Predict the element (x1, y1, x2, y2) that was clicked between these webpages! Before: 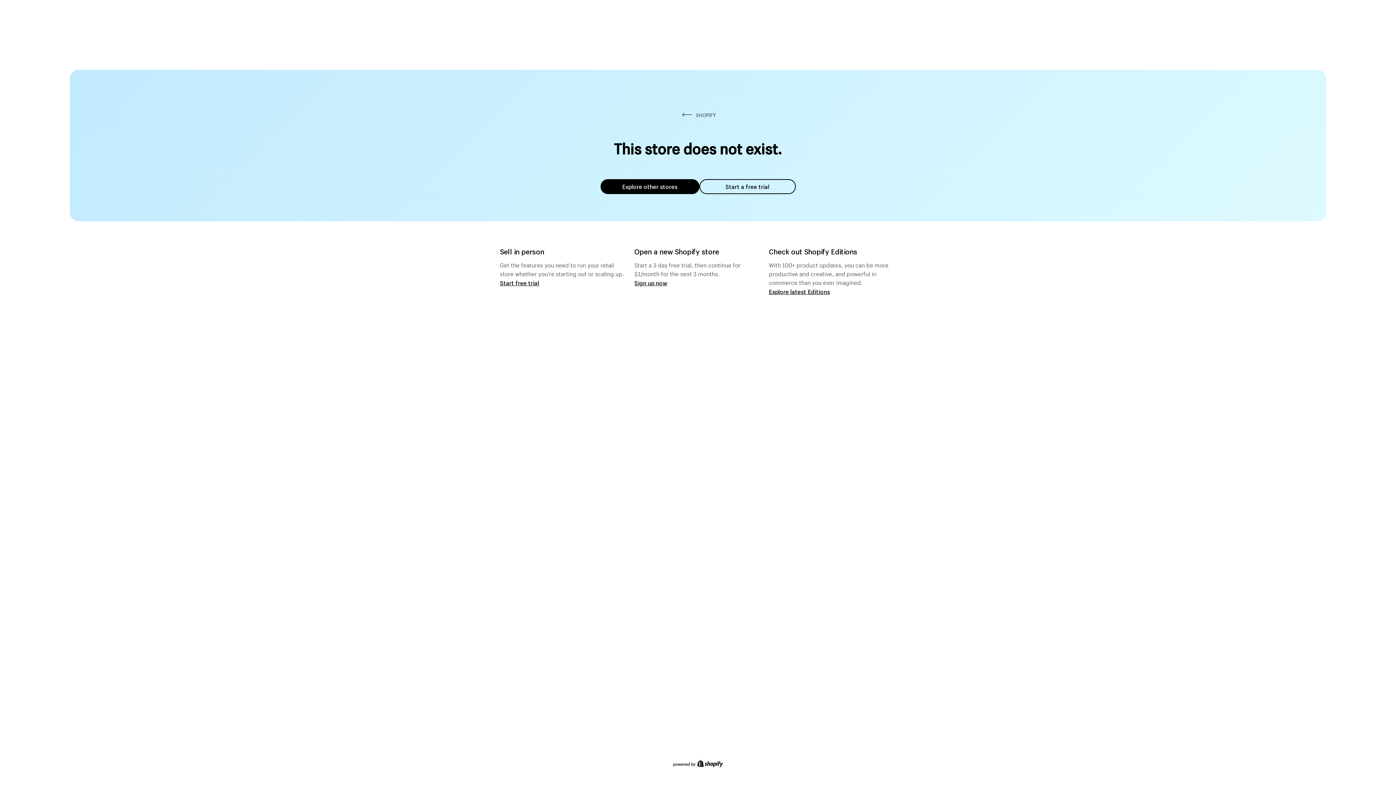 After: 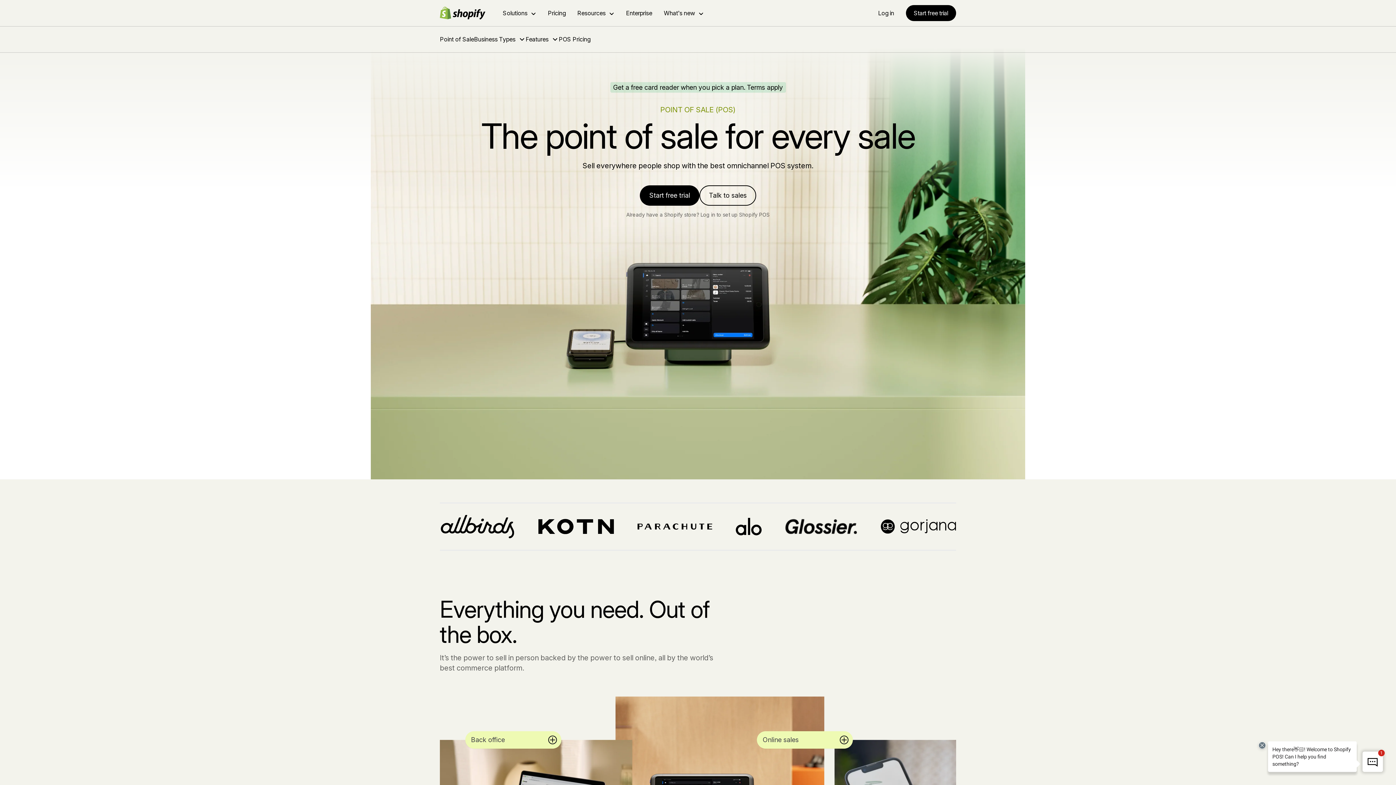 Action: bbox: (500, 279, 539, 286) label: Start free trial